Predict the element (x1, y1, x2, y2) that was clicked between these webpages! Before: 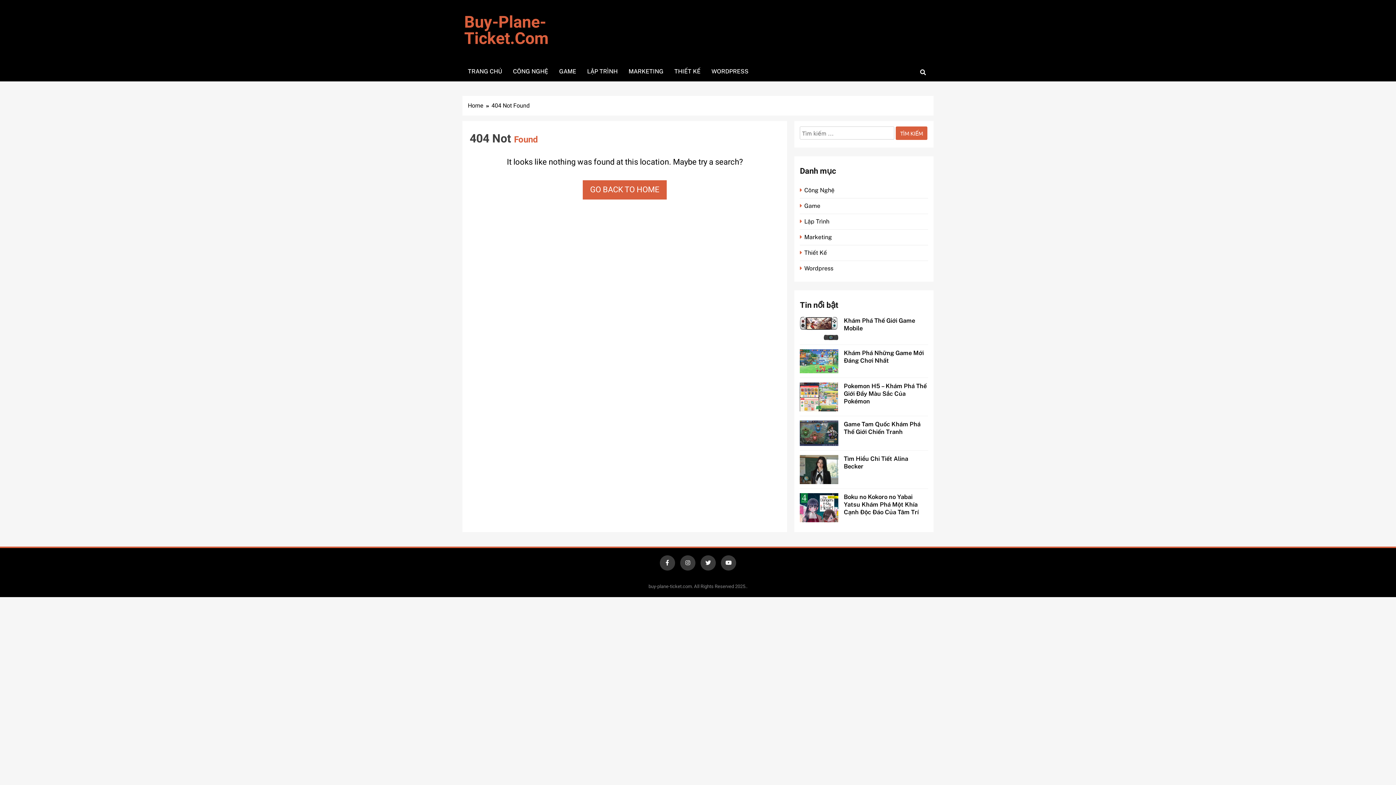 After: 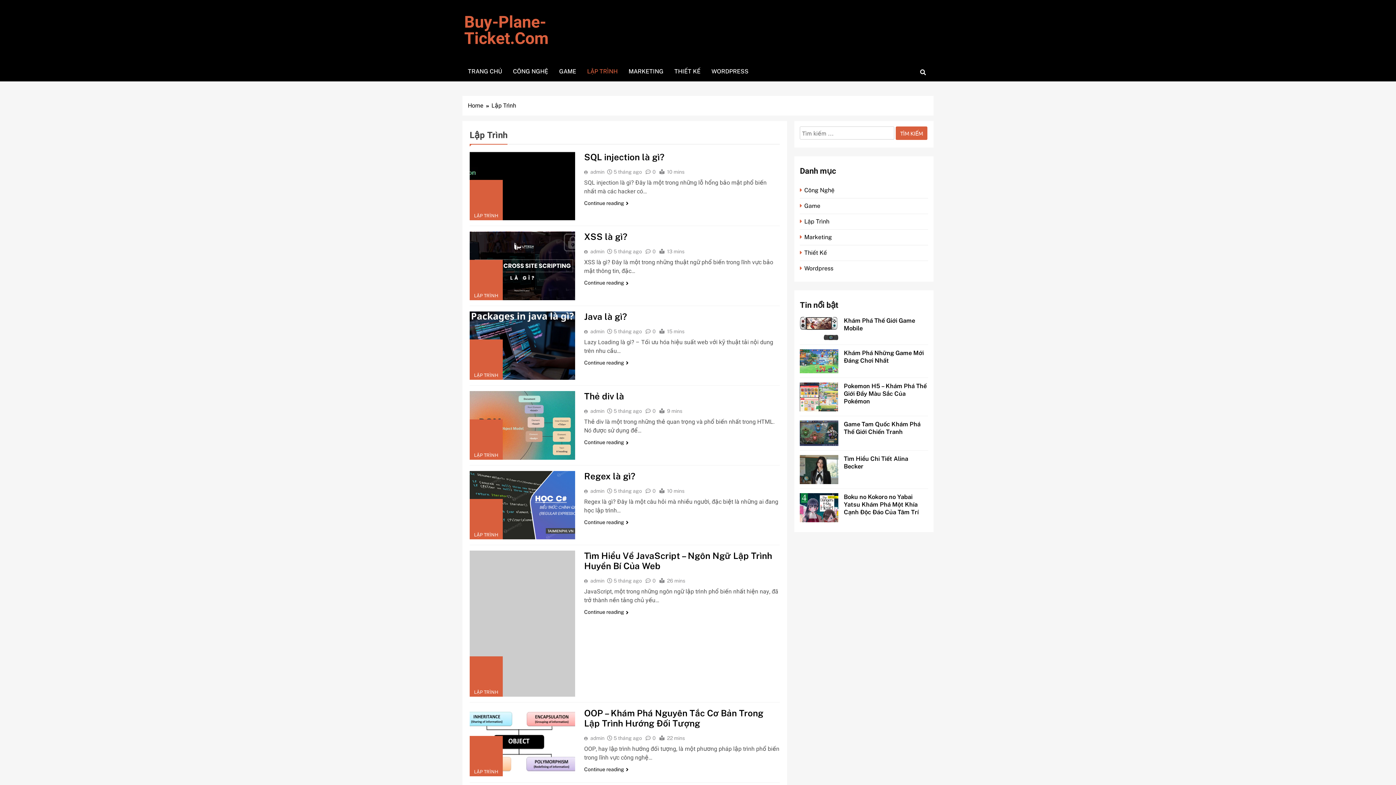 Action: label: Lập Trình bbox: (800, 218, 831, 225)